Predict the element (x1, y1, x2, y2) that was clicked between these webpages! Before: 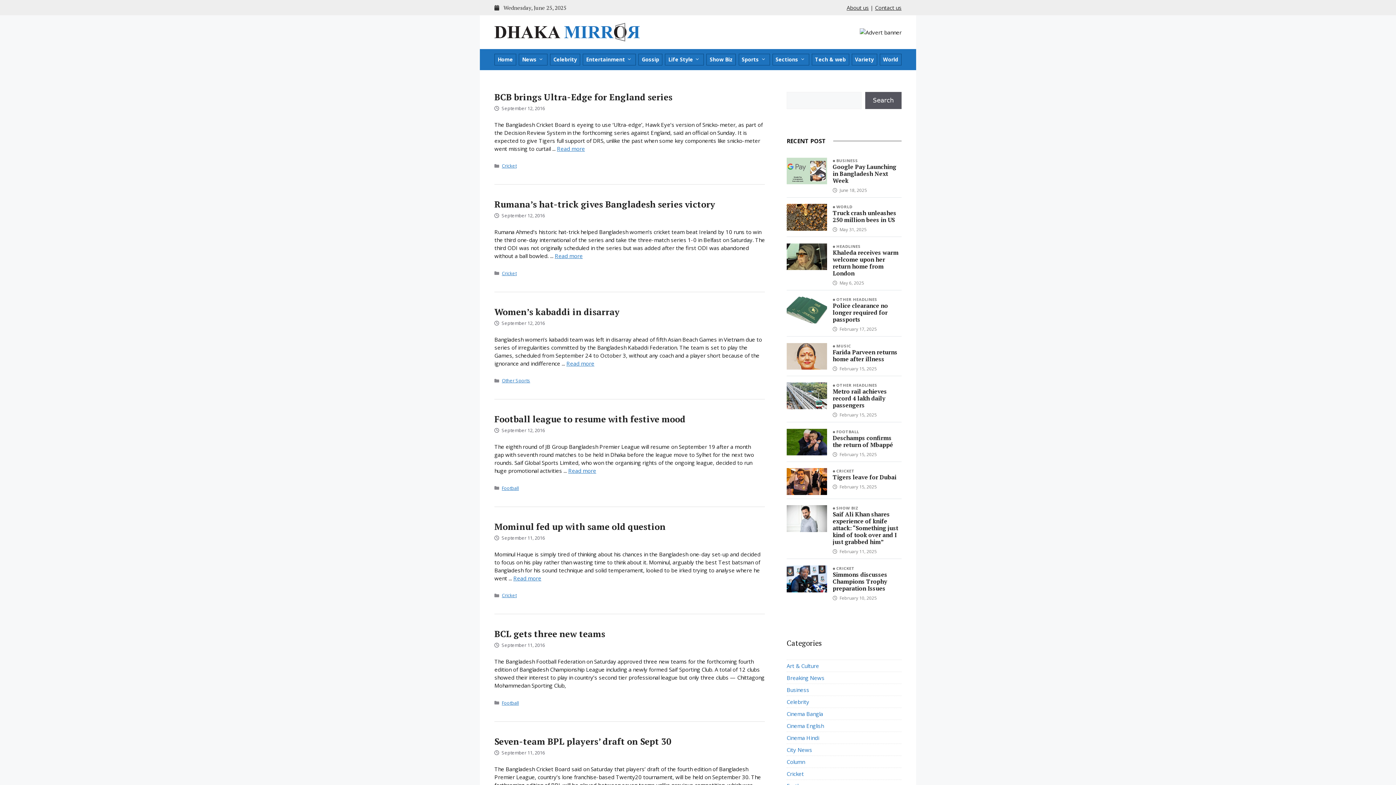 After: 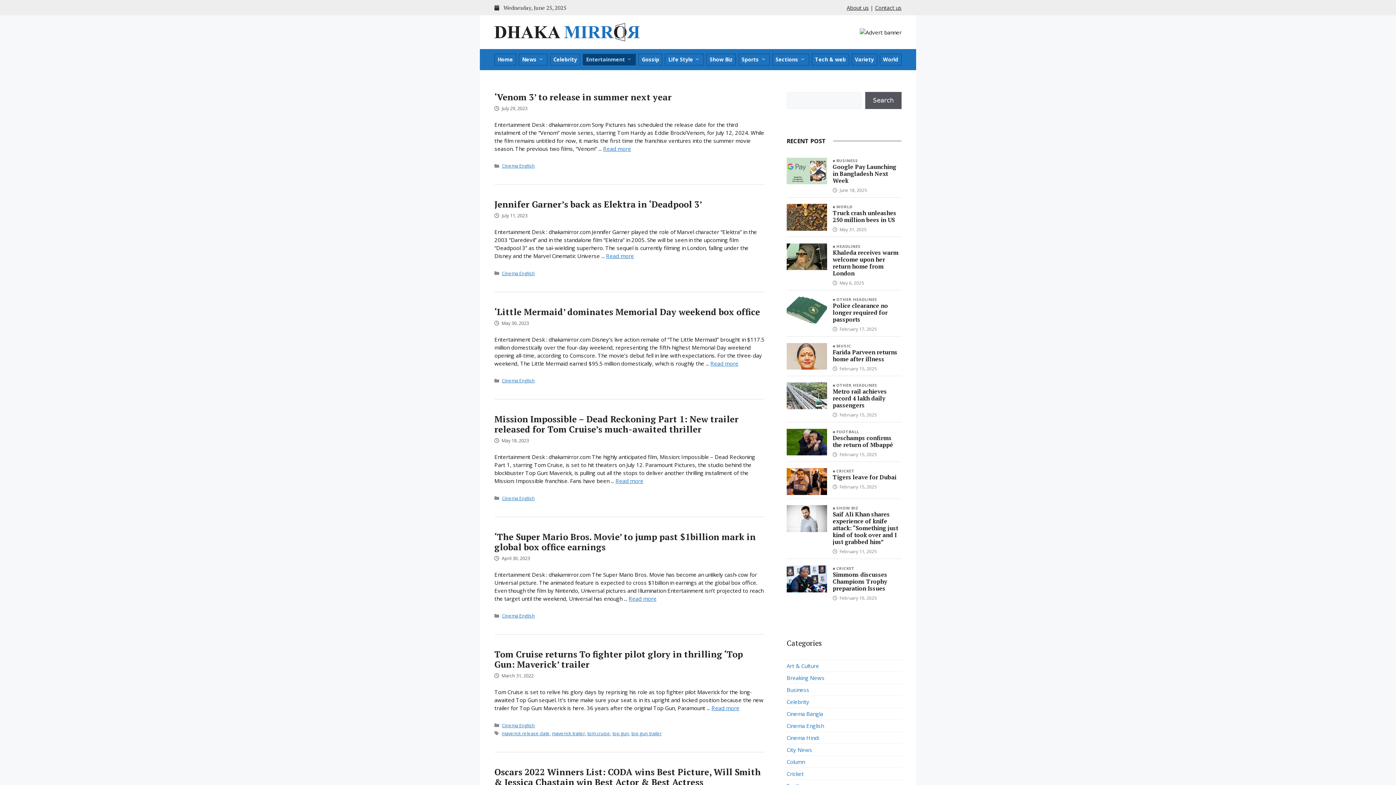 Action: bbox: (786, 720, 901, 732) label: Cinema English